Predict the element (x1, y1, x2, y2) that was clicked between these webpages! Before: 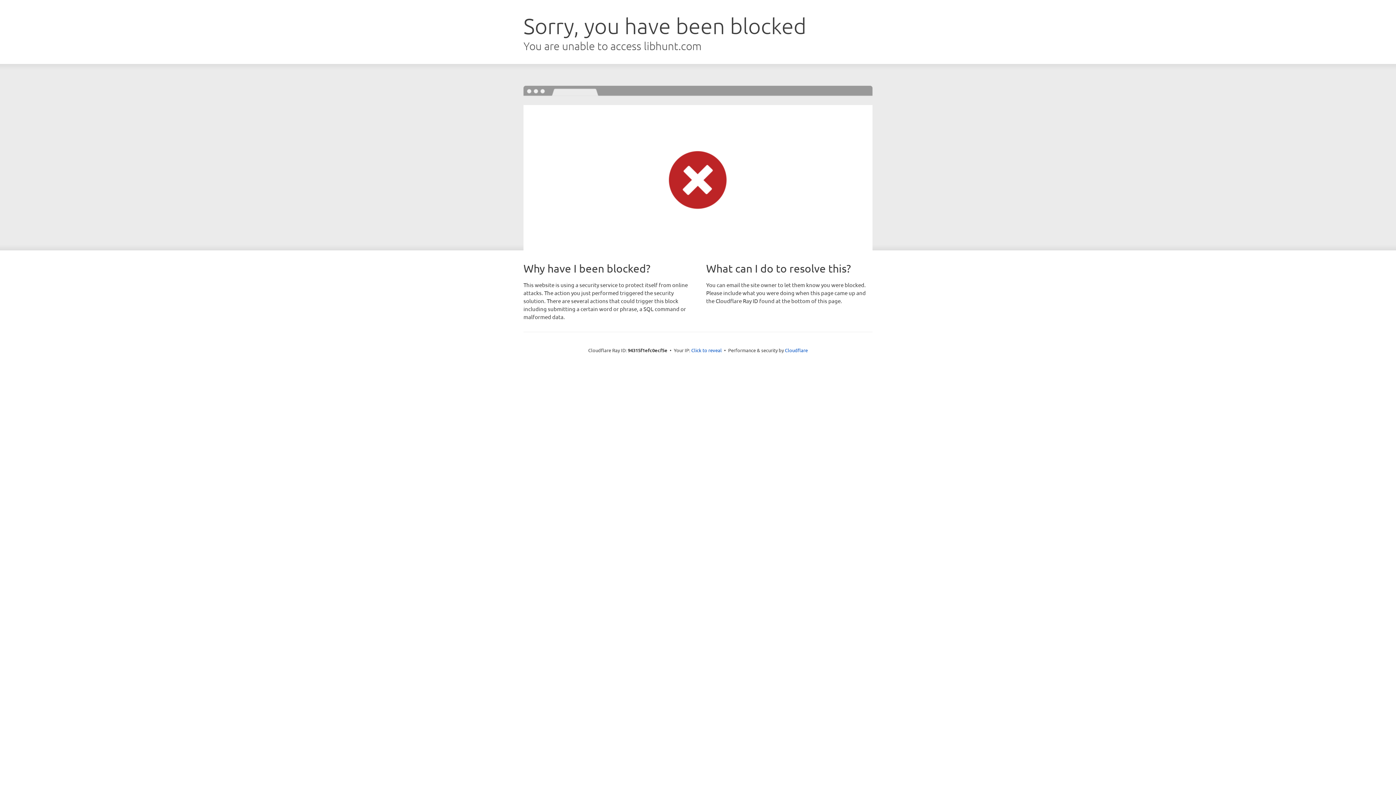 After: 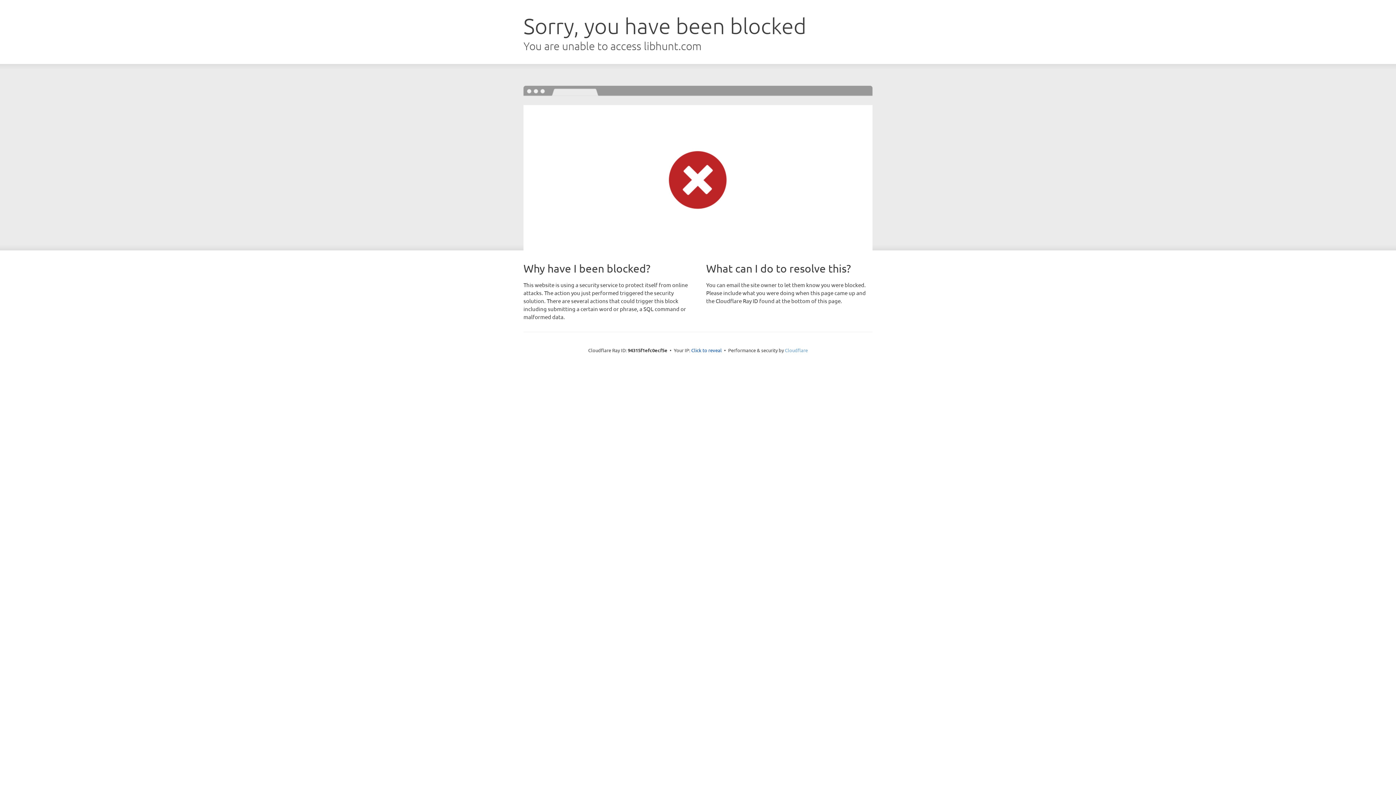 Action: label: Cloudflare bbox: (785, 347, 808, 353)